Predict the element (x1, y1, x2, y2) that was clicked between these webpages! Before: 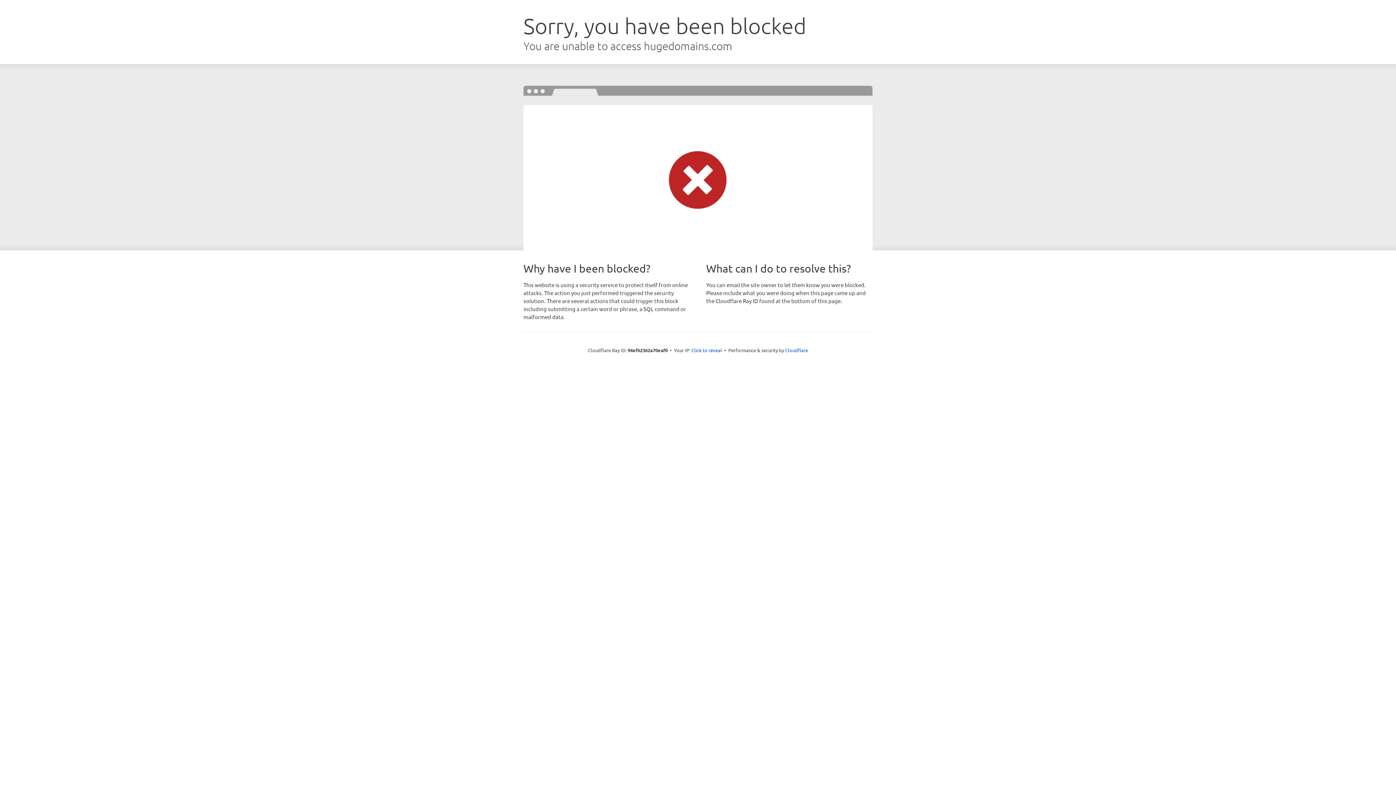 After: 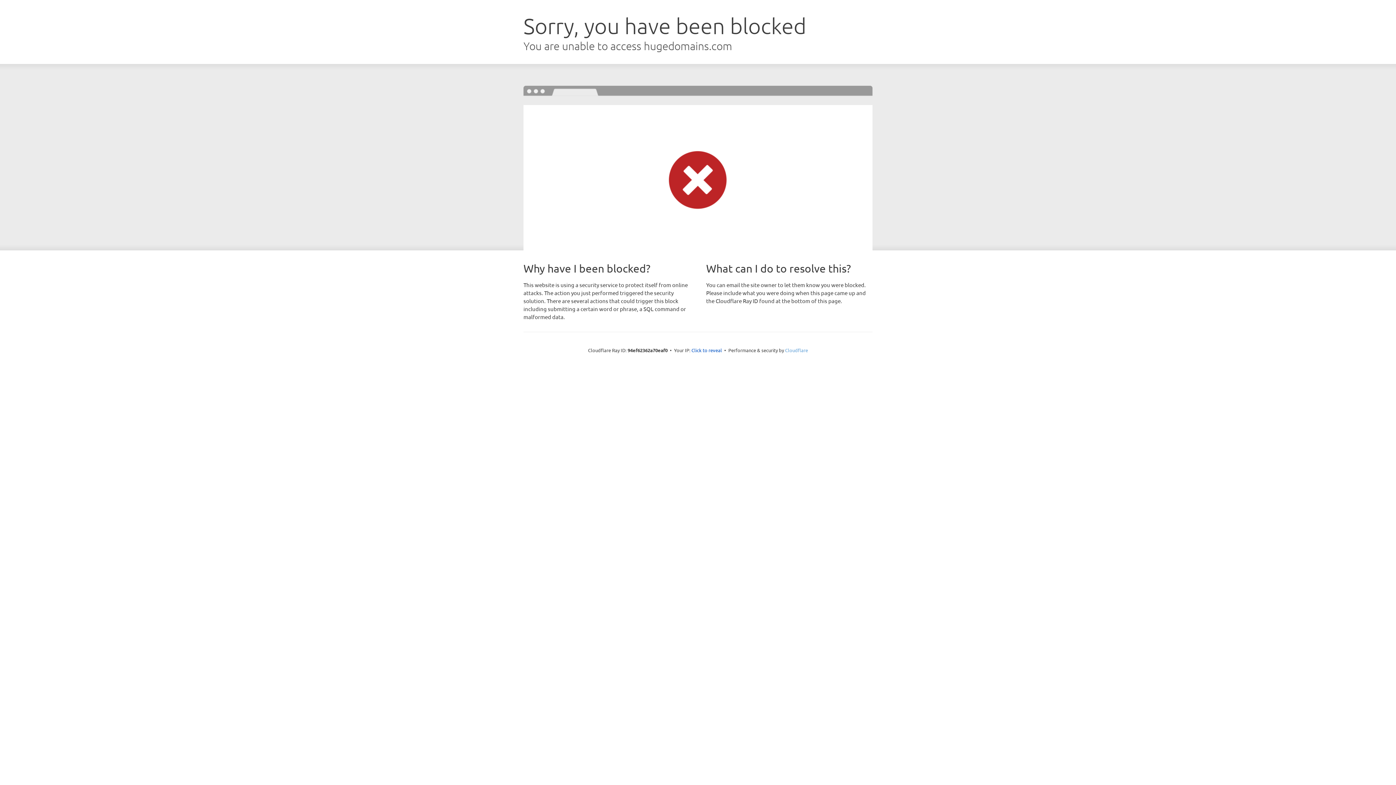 Action: label: Cloudflare bbox: (785, 347, 808, 353)